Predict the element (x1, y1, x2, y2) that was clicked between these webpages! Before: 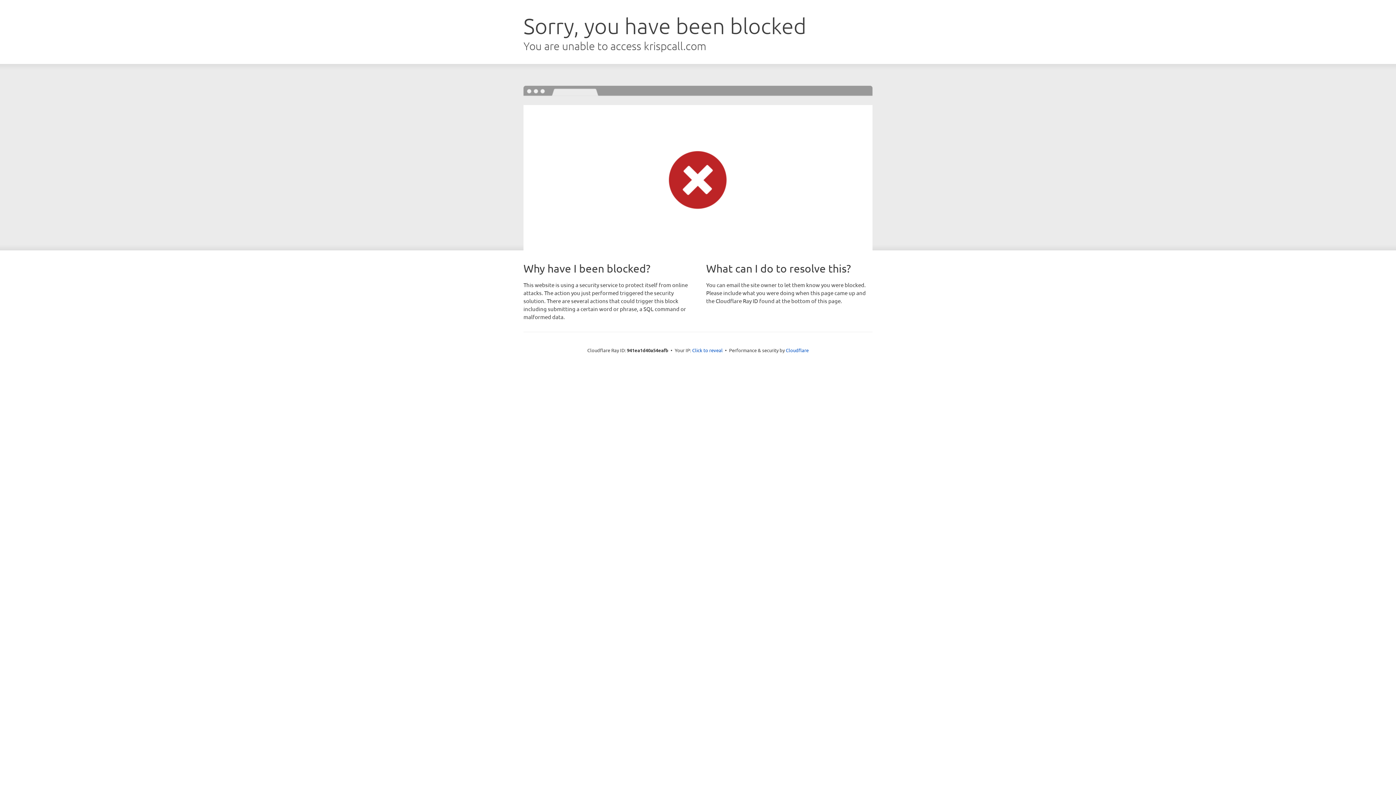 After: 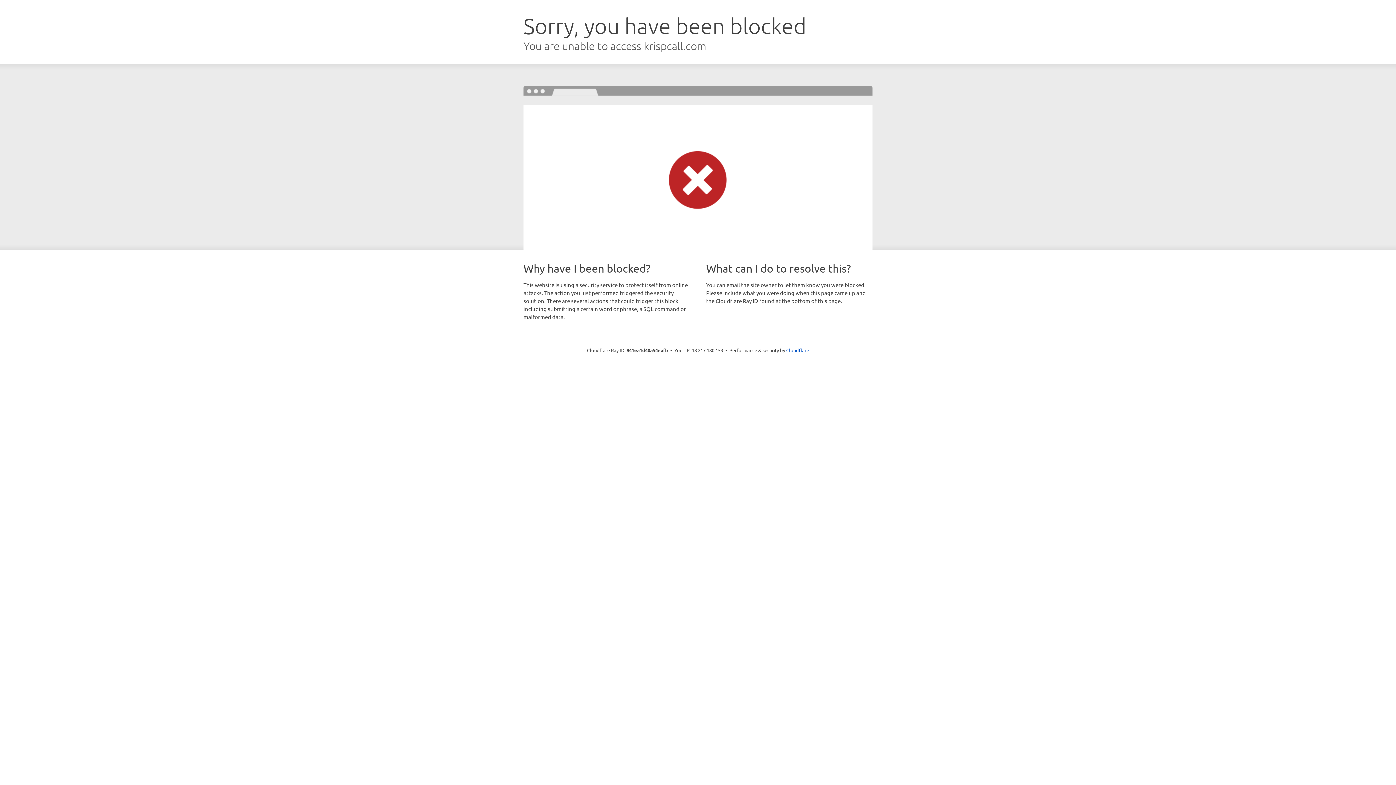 Action: label: Click to reveal bbox: (692, 346, 722, 353)